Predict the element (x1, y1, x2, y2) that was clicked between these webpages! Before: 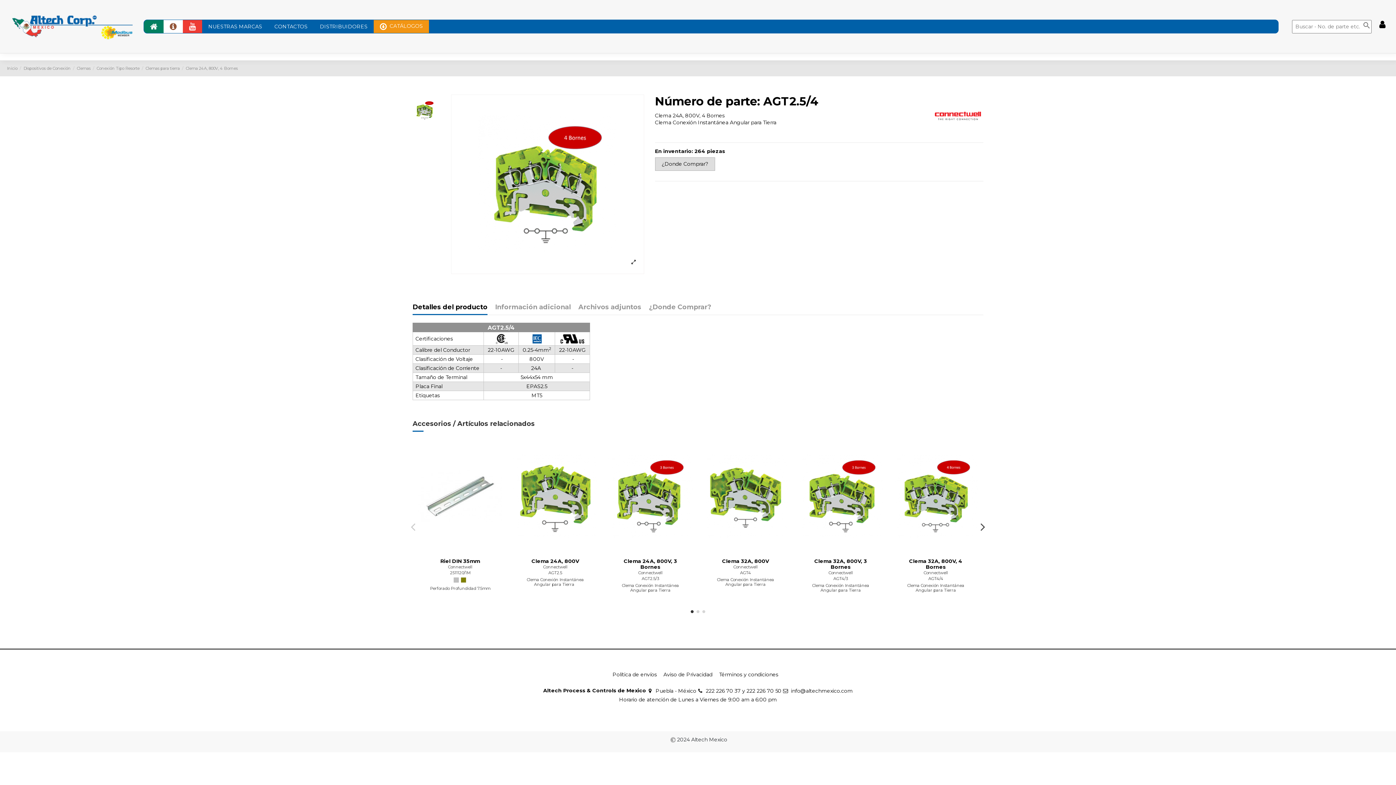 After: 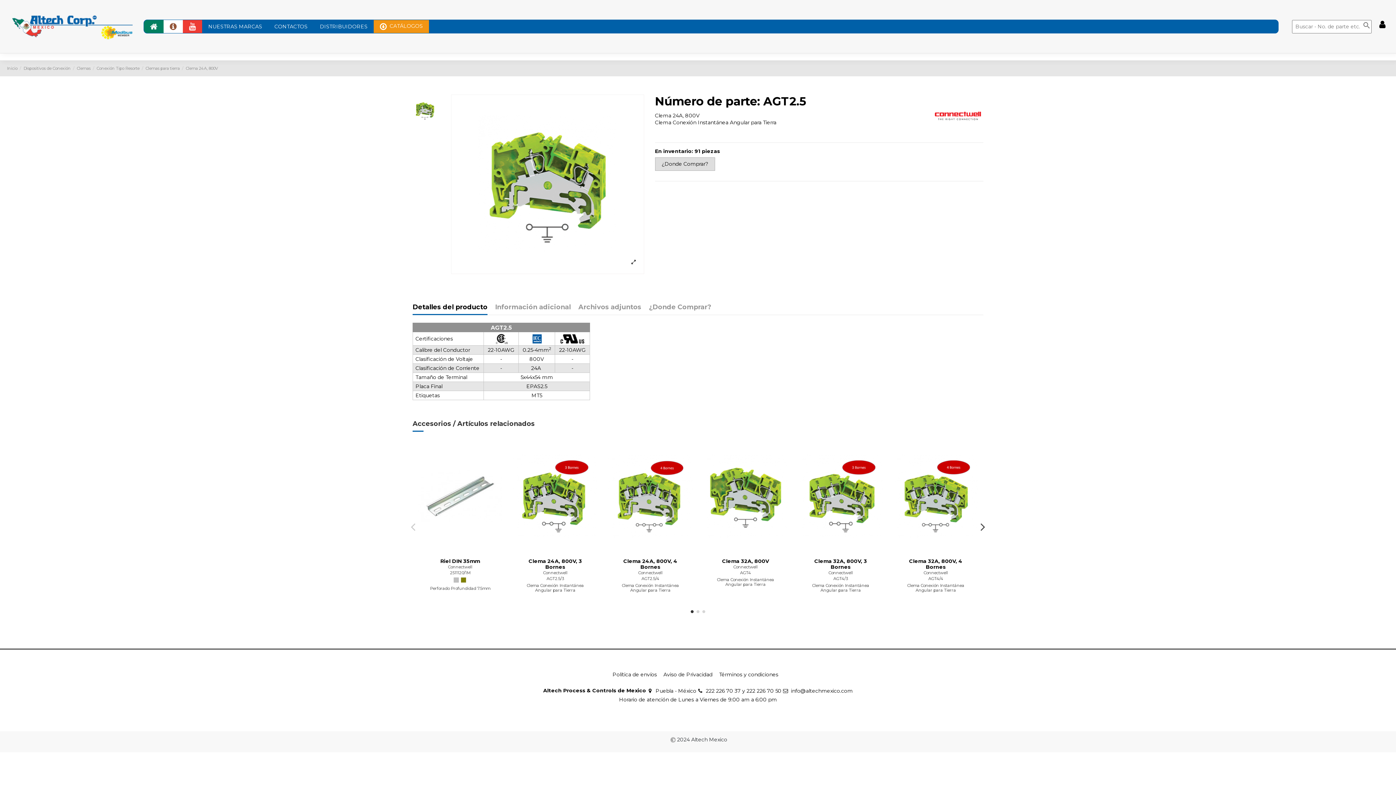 Action: bbox: (513, 442, 597, 551)